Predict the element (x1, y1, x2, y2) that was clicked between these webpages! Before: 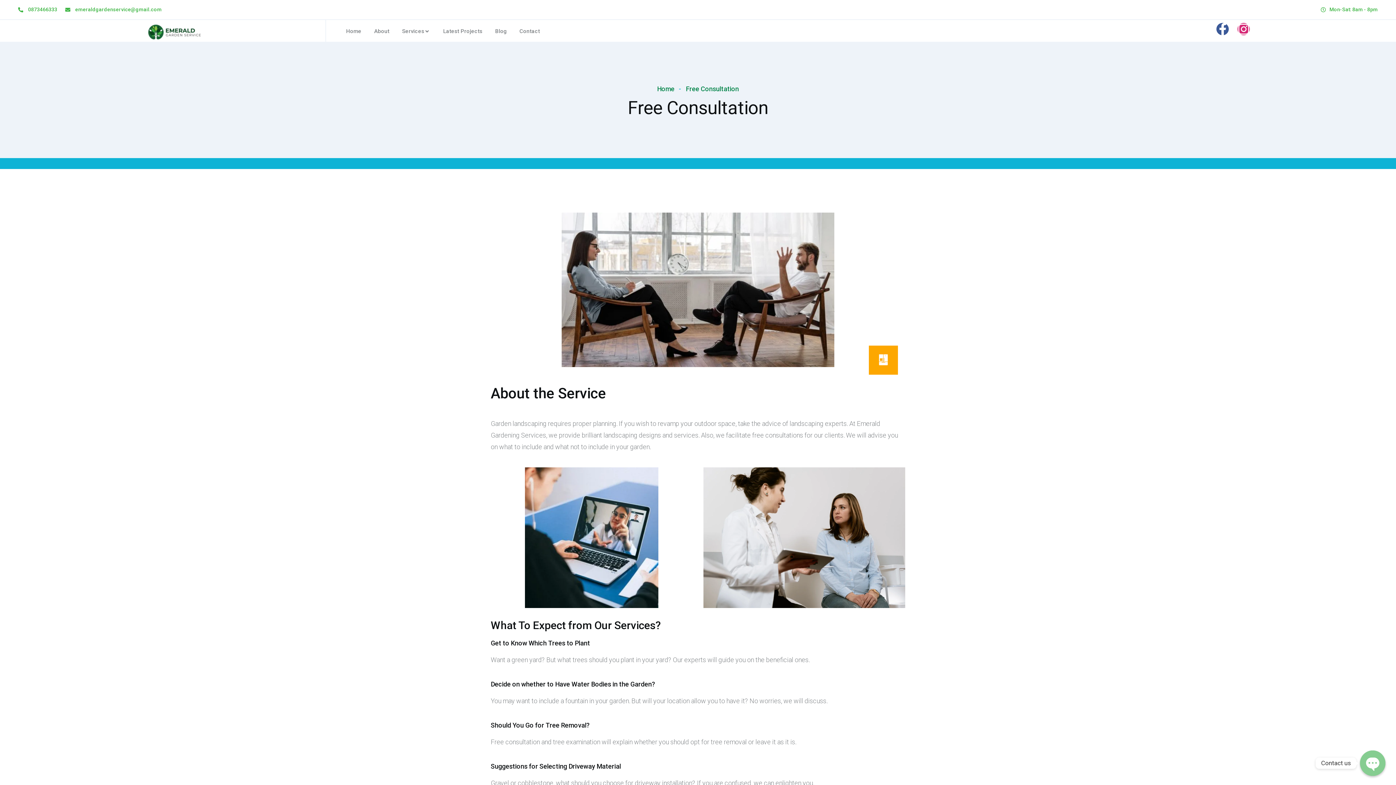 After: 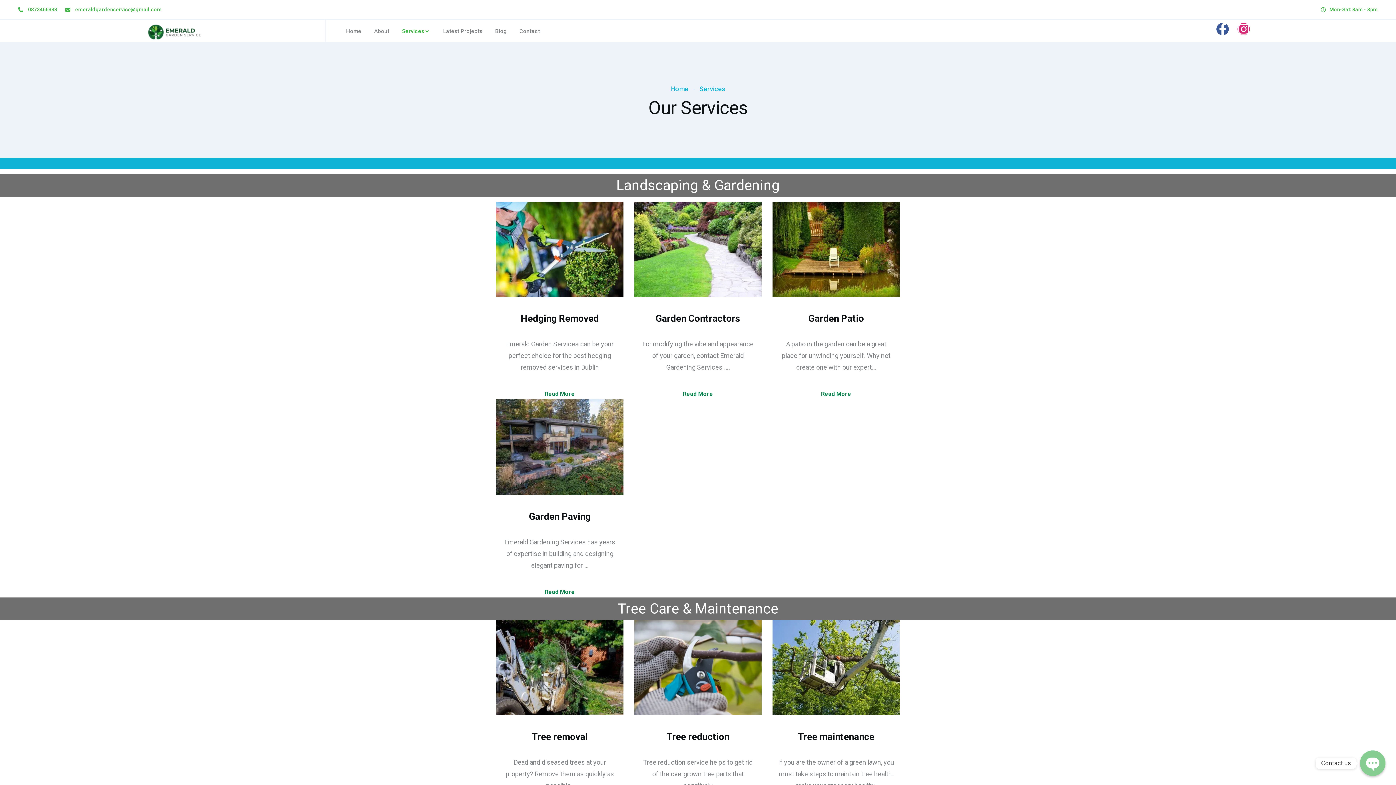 Action: bbox: (402, 26, 430, 36) label: Services